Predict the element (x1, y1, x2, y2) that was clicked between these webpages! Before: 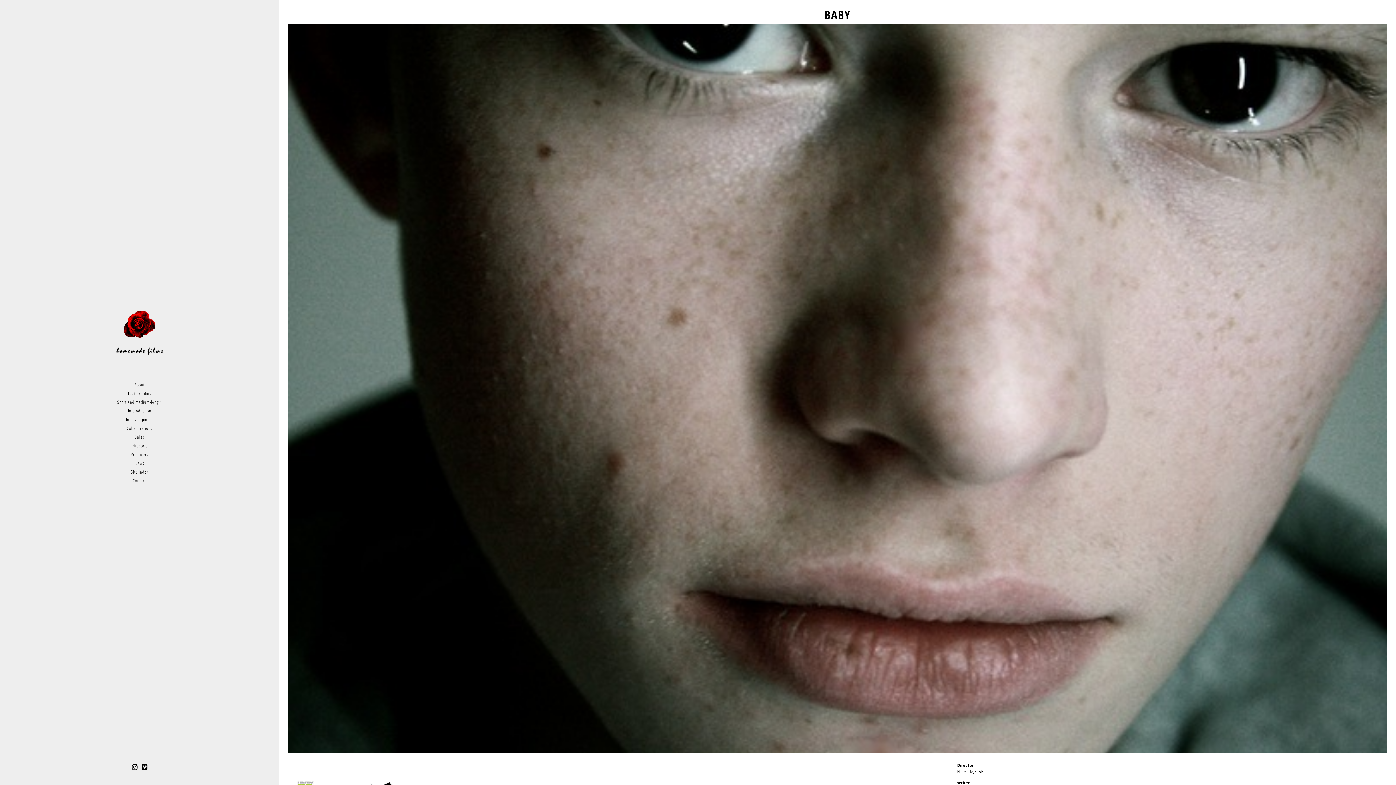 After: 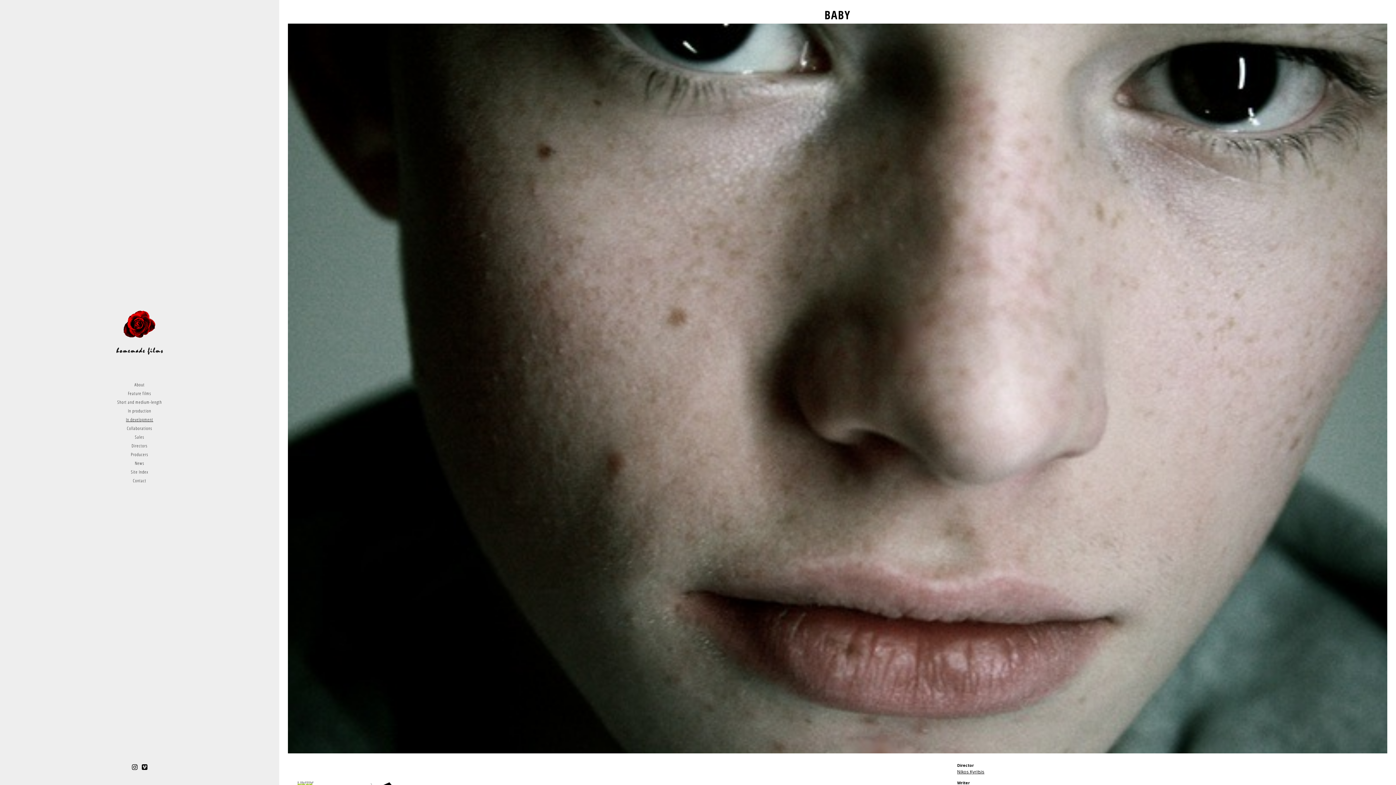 Action: bbox: (130, 762, 139, 772)